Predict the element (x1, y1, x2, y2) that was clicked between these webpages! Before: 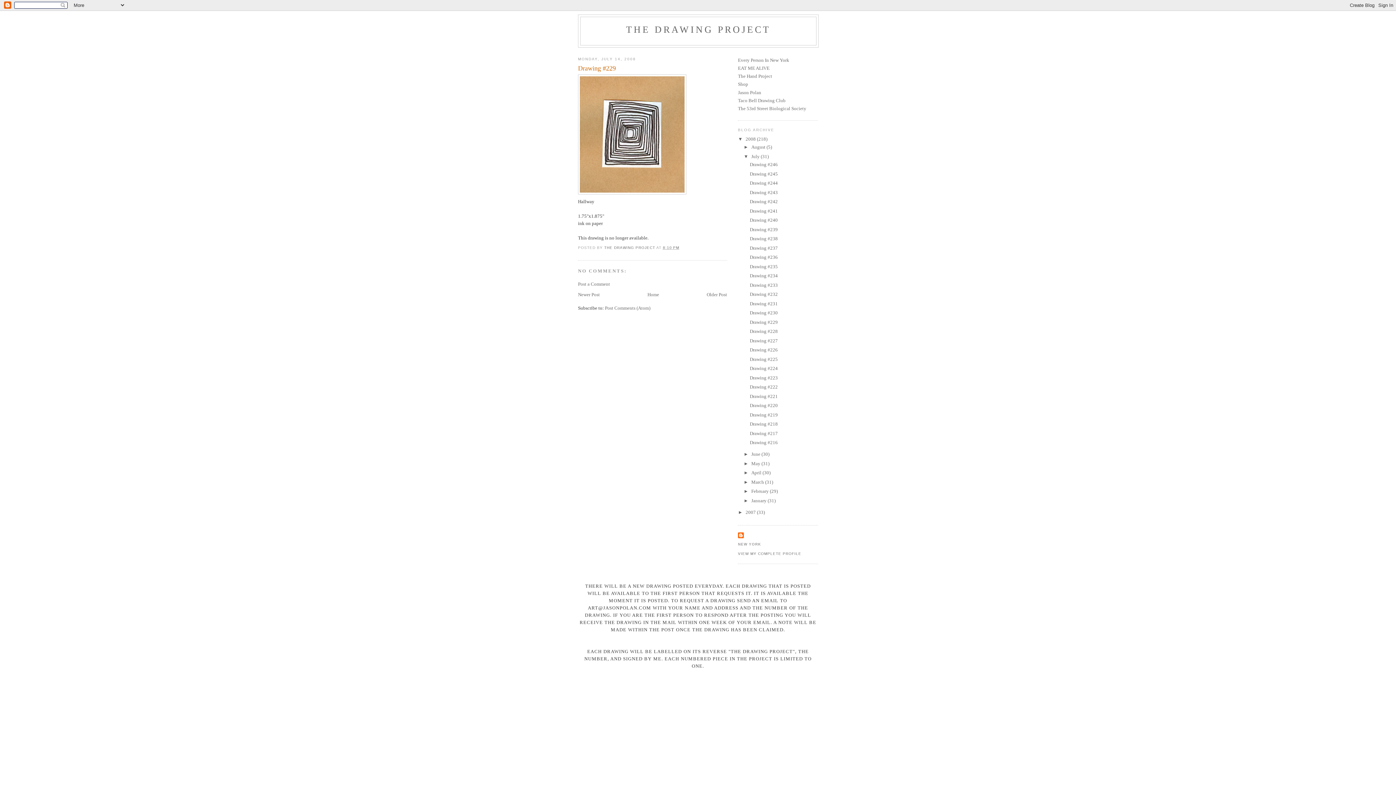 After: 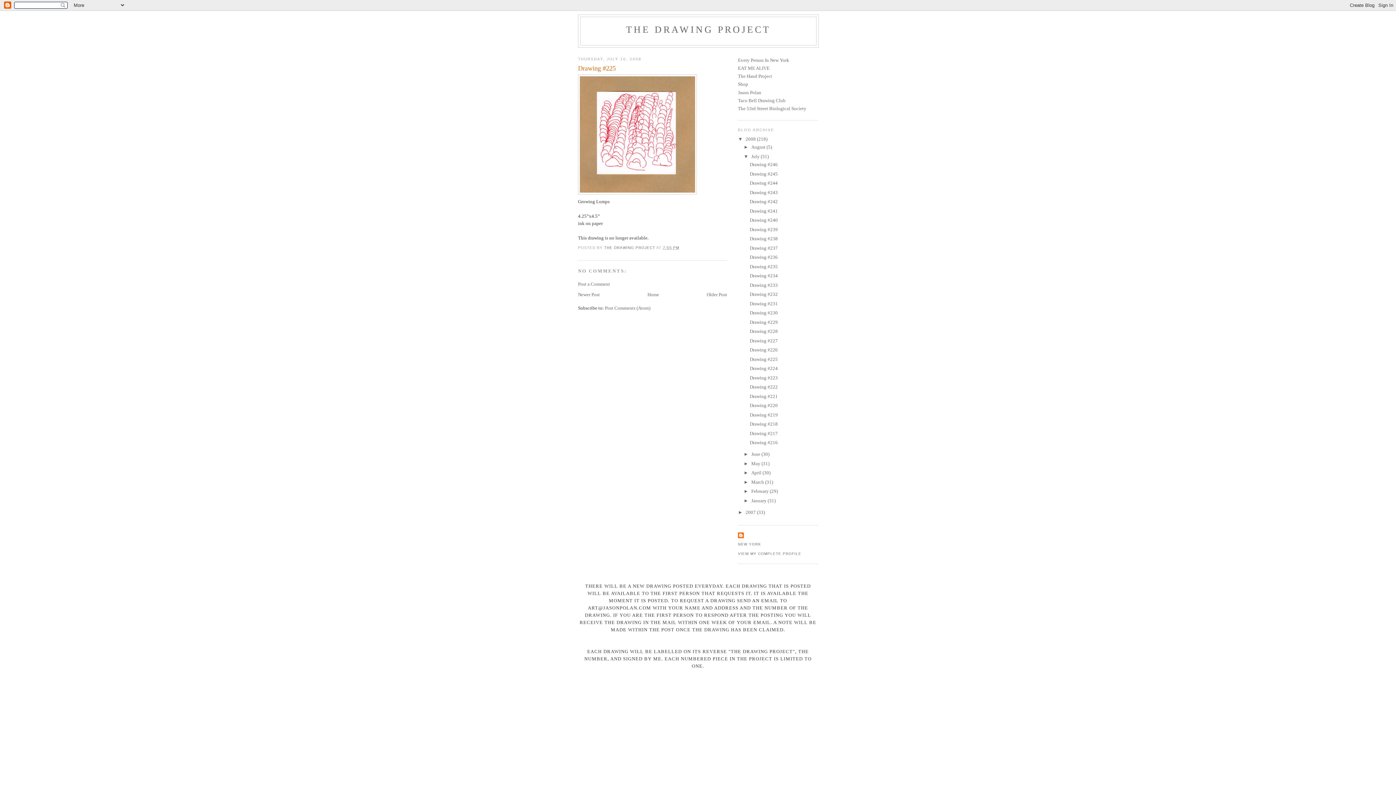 Action: bbox: (749, 356, 777, 362) label: Drawing #225